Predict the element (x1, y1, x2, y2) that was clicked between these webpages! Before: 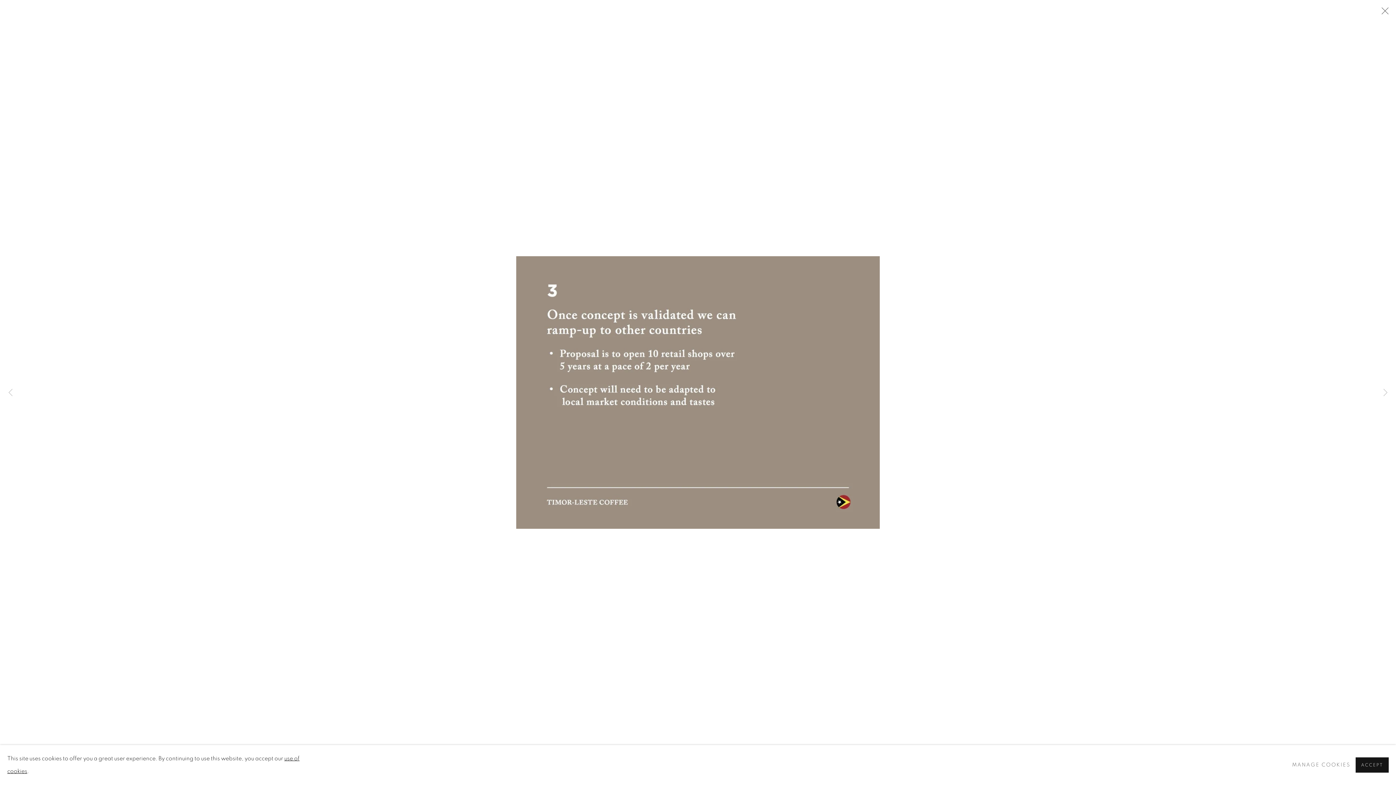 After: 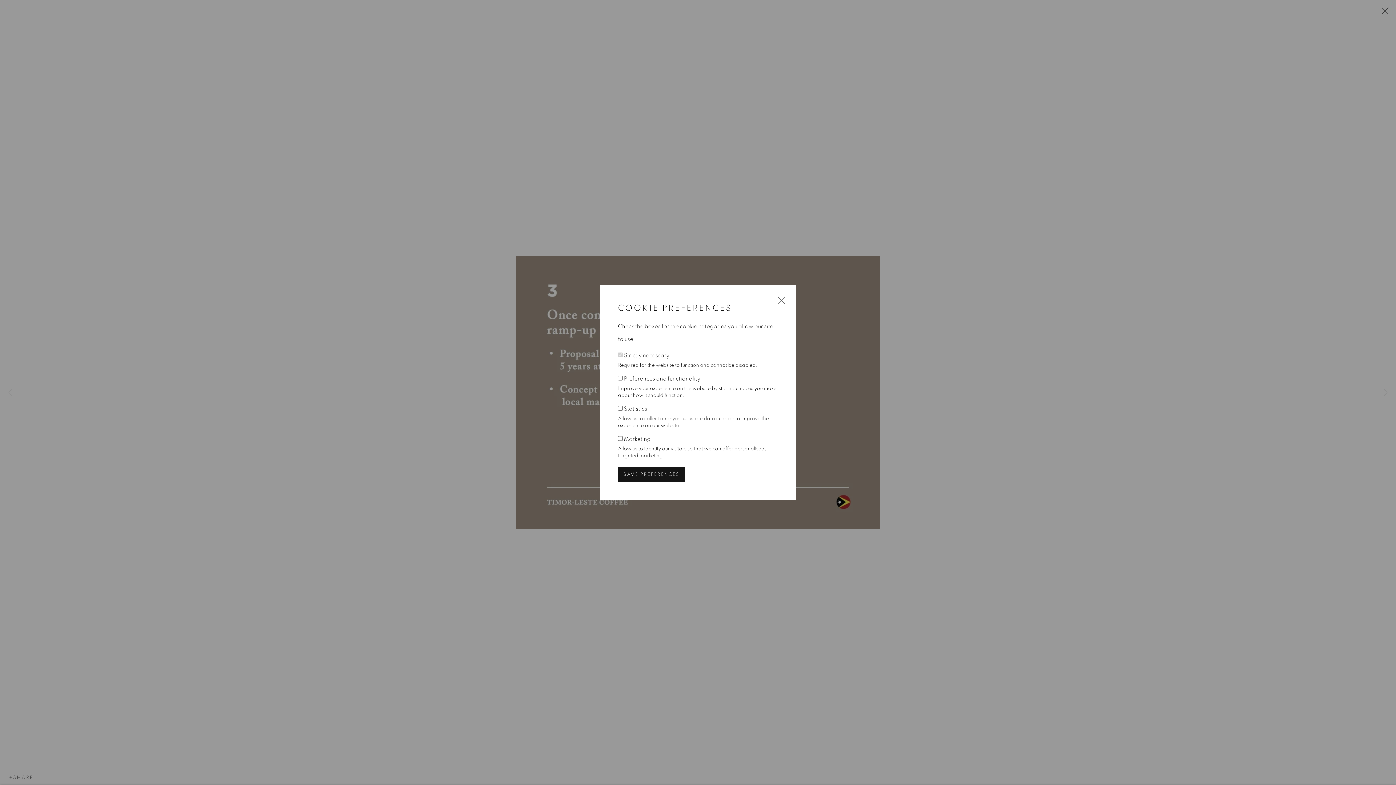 Action: bbox: (1292, 759, 1350, 771) label: MANAGE COOKIES